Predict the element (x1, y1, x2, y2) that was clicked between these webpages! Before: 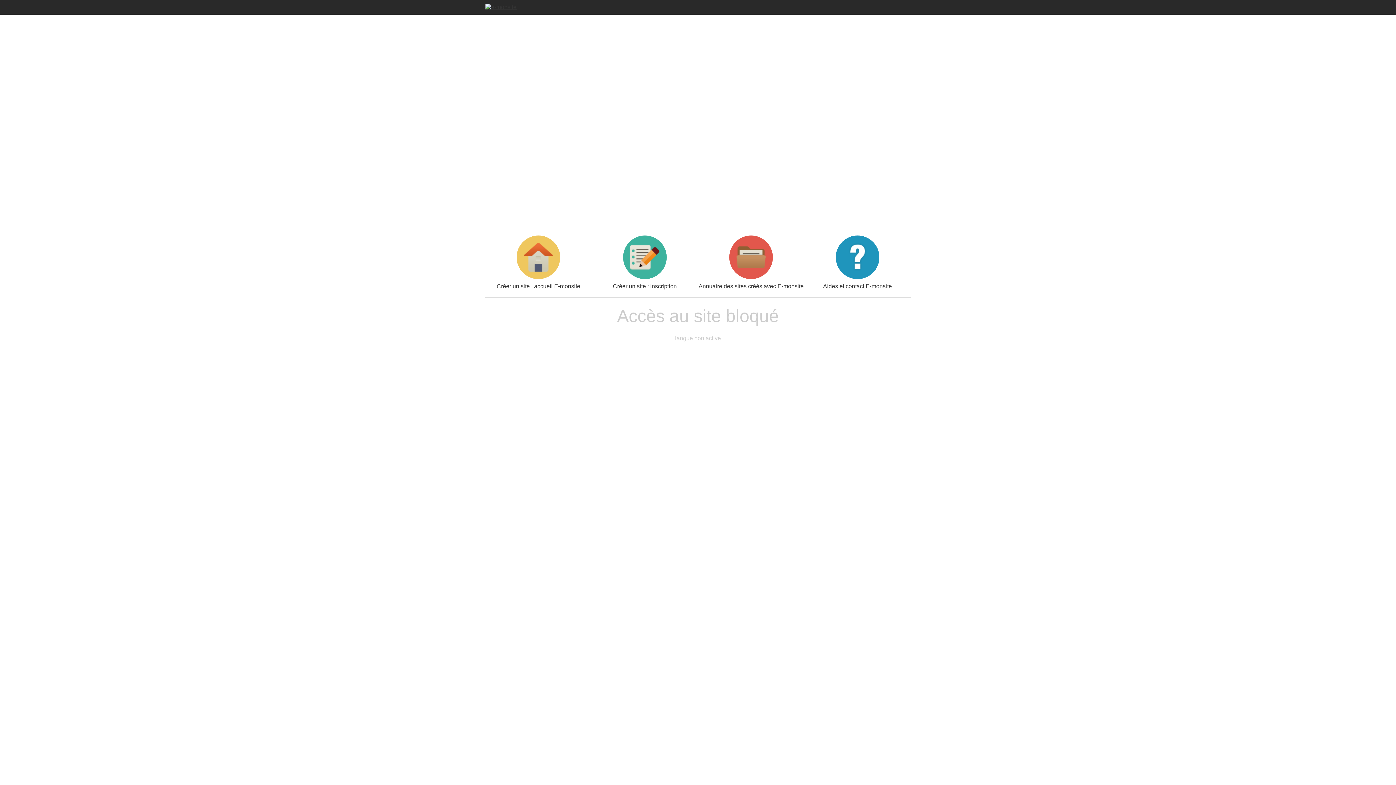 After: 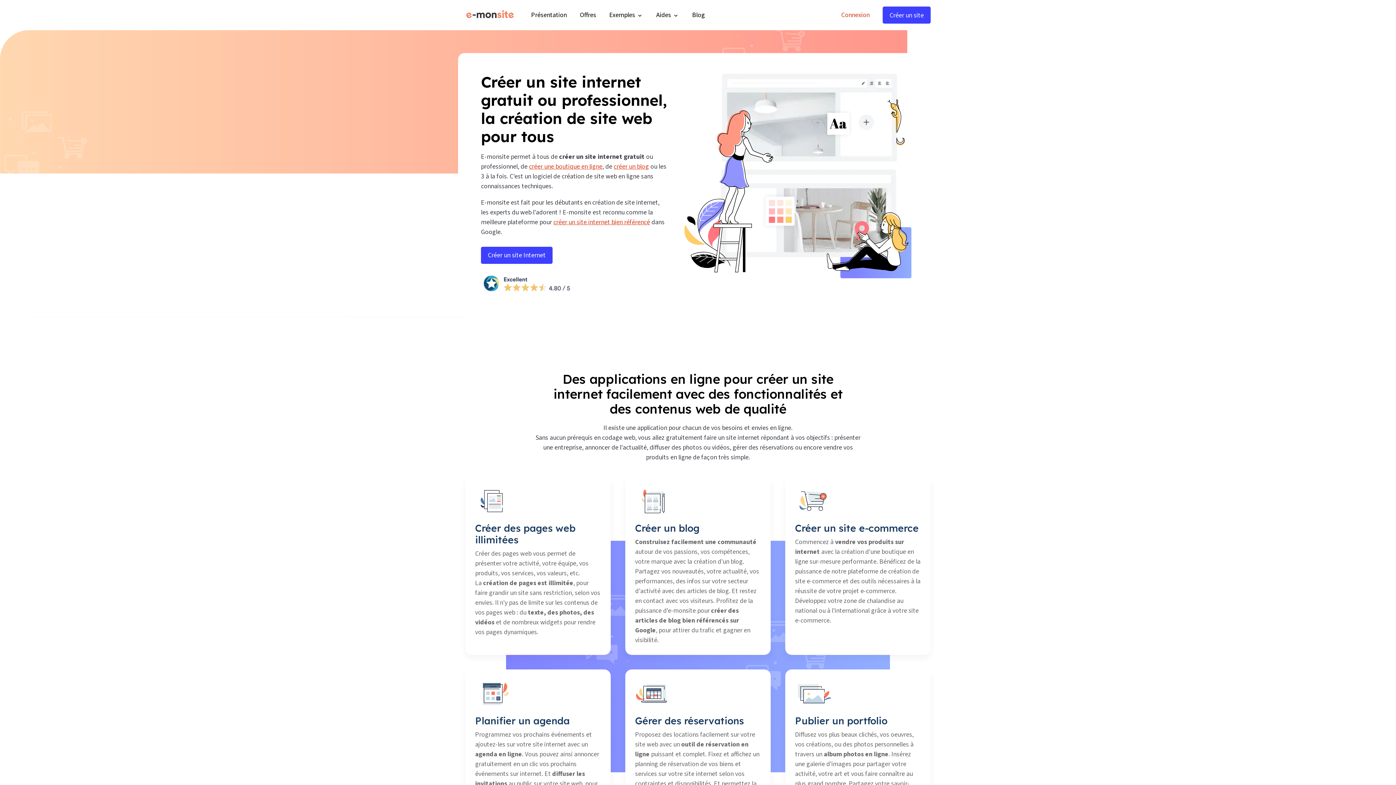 Action: bbox: (485, 3, 516, 9)